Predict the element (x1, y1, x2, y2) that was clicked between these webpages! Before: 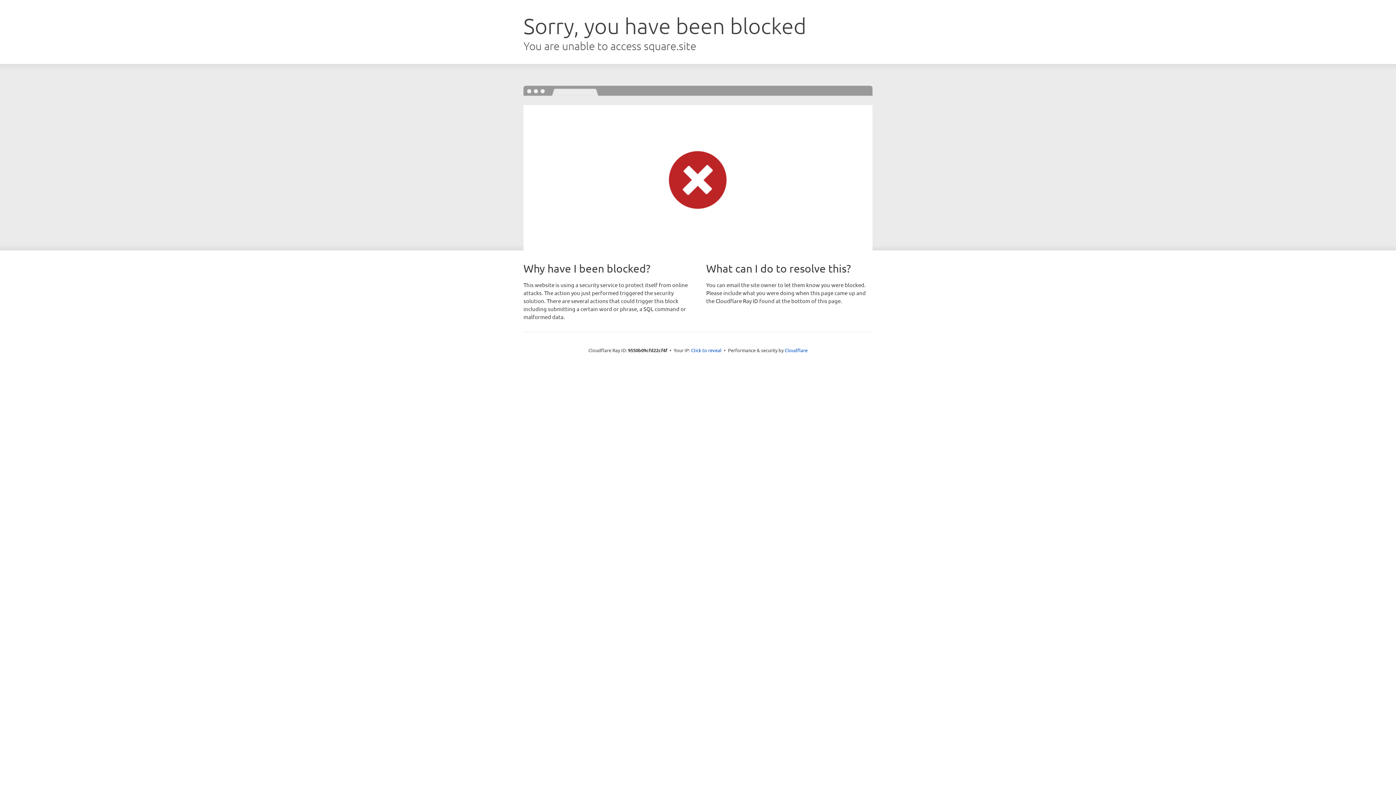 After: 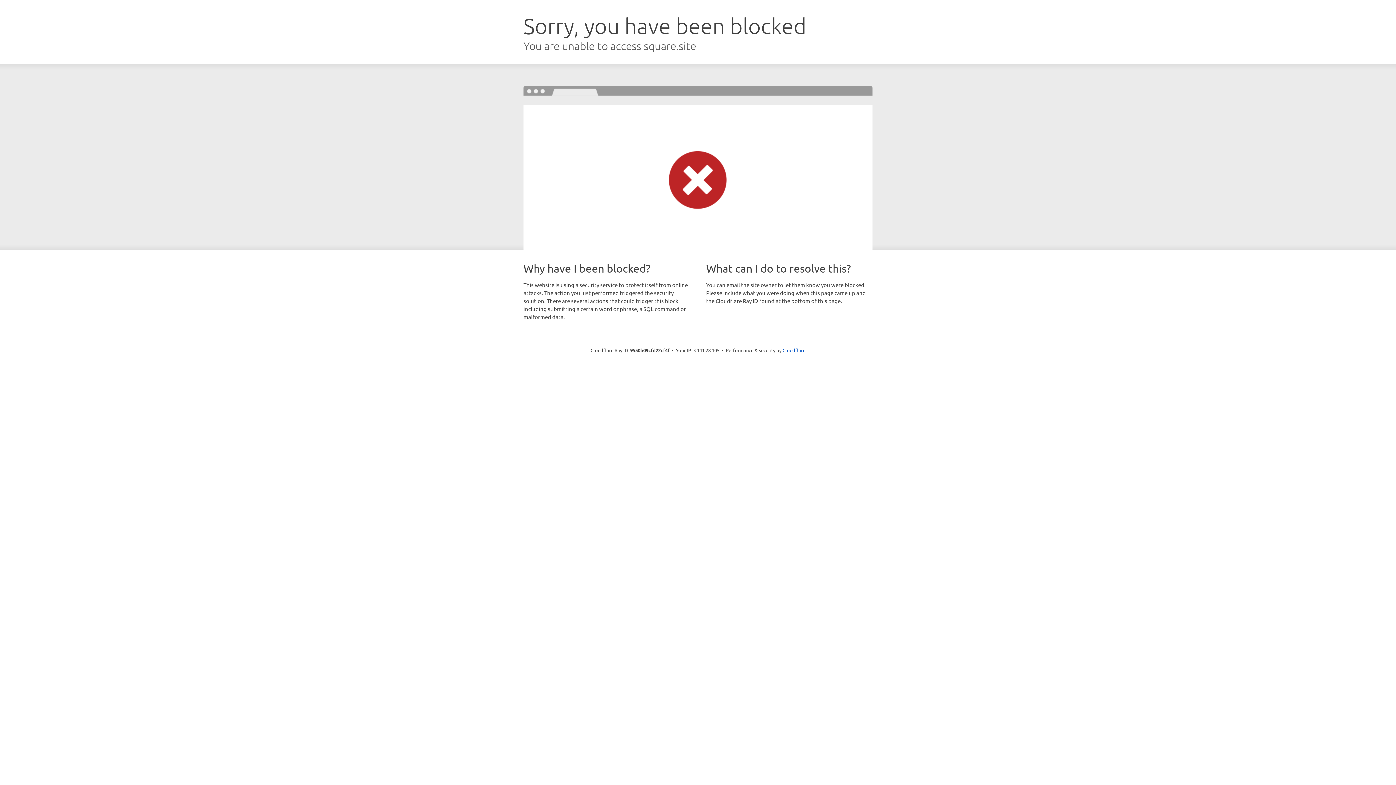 Action: label: Click to reveal bbox: (691, 346, 721, 353)